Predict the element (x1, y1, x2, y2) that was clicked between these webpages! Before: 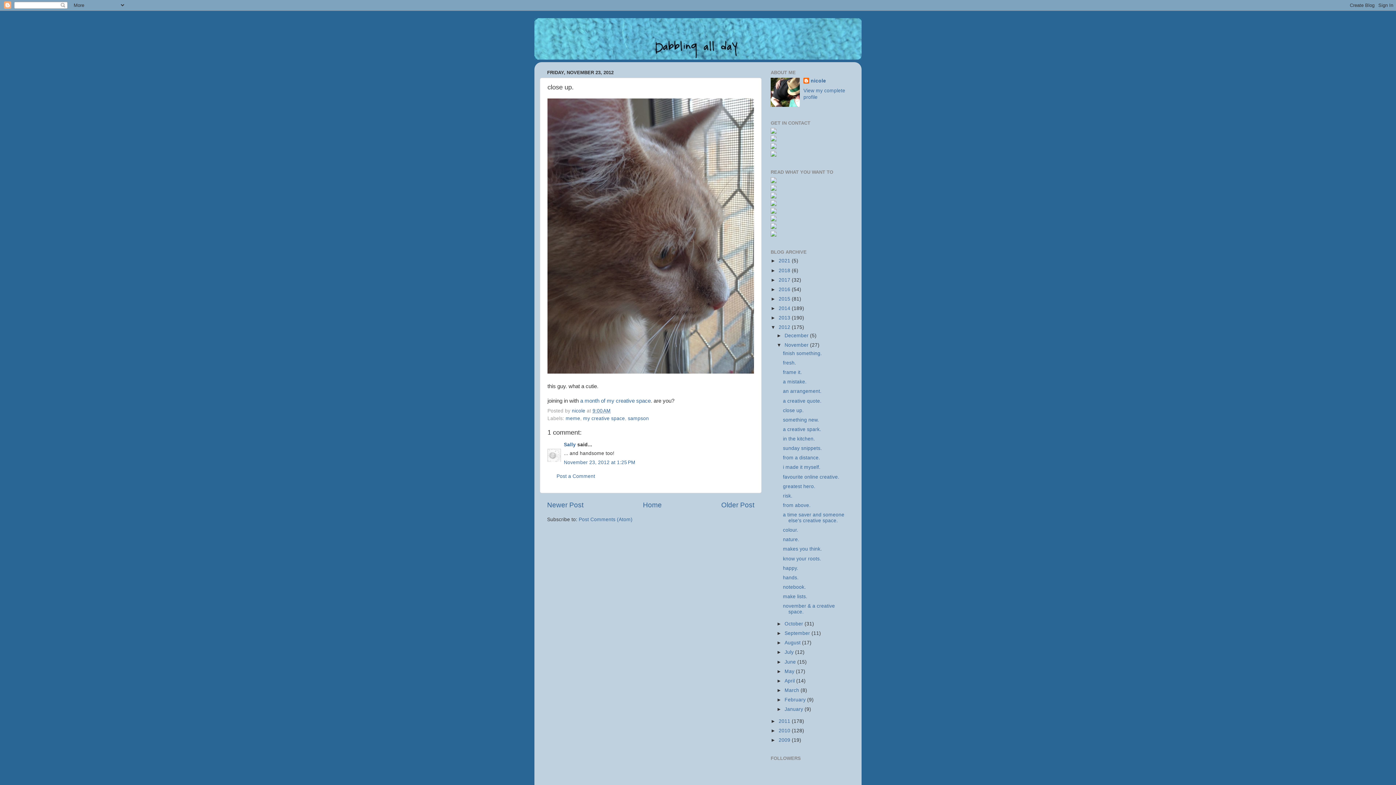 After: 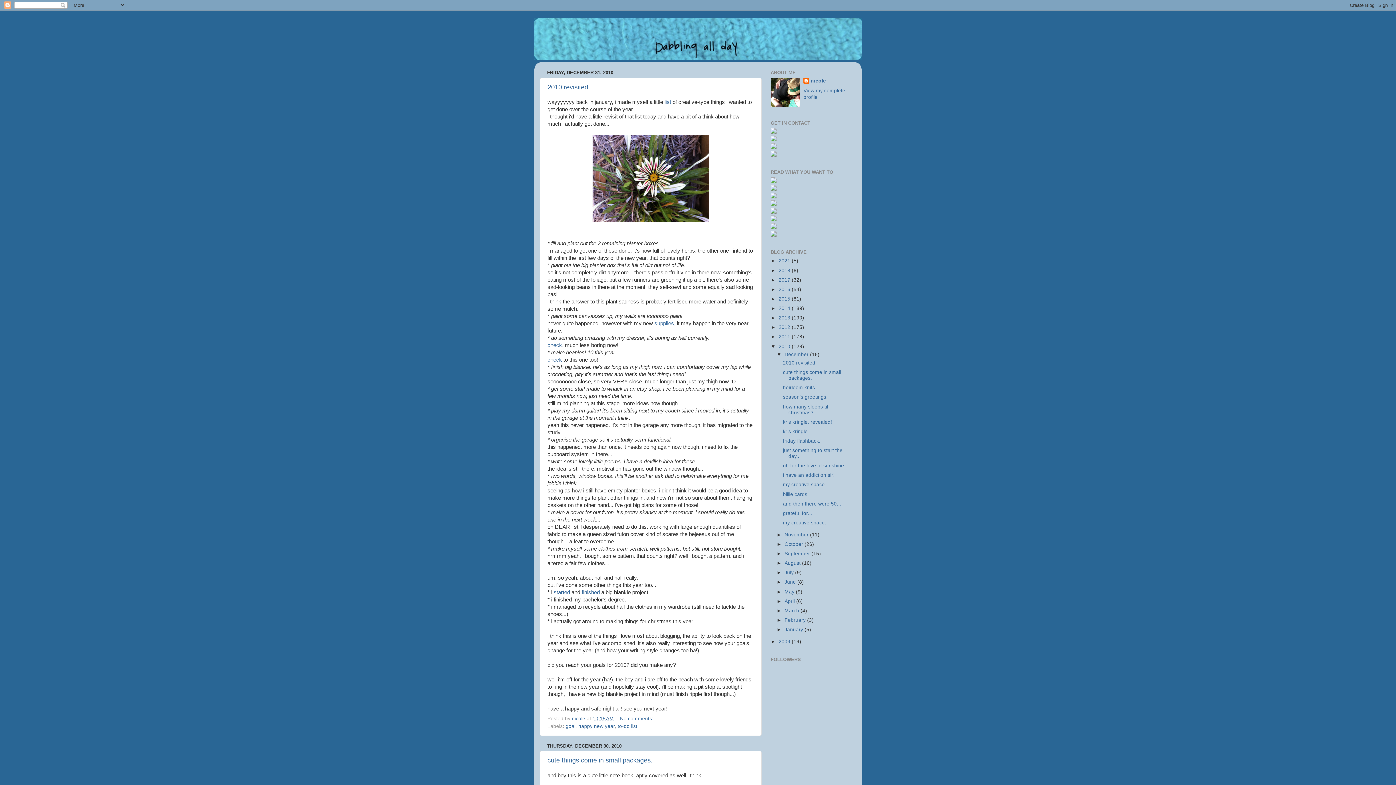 Action: bbox: (778, 728, 792, 733) label: 2010 